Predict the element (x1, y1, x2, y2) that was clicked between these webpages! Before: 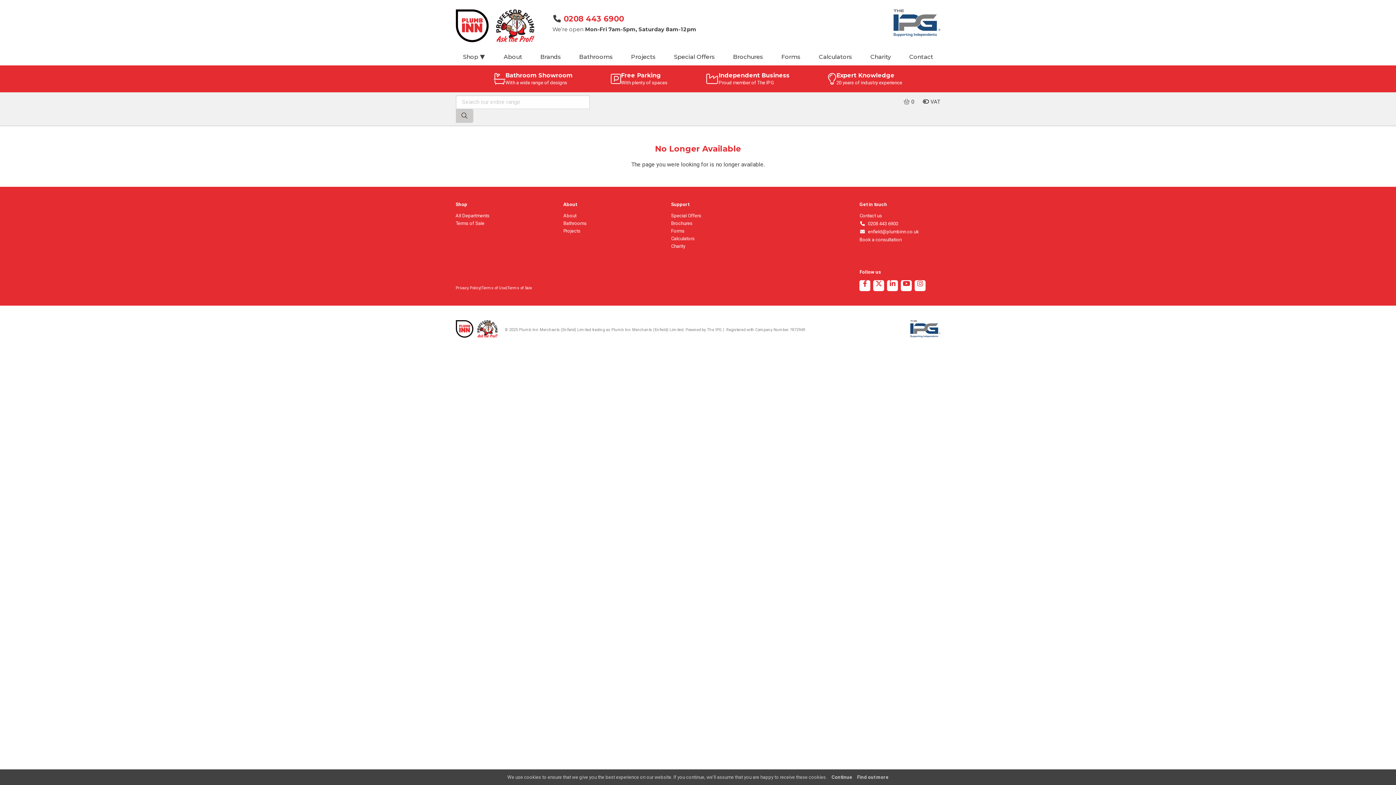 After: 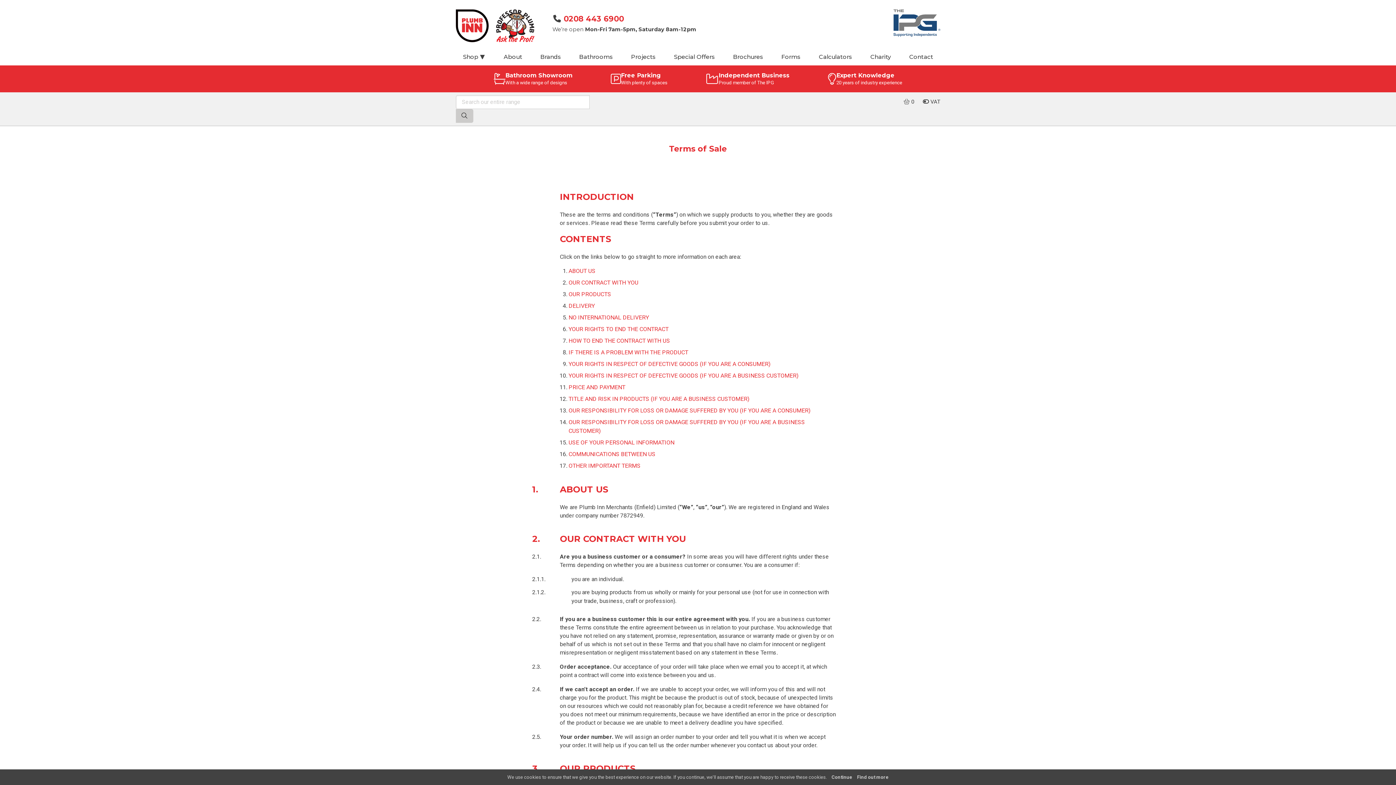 Action: label: Terms of Sale bbox: (507, 285, 532, 291)